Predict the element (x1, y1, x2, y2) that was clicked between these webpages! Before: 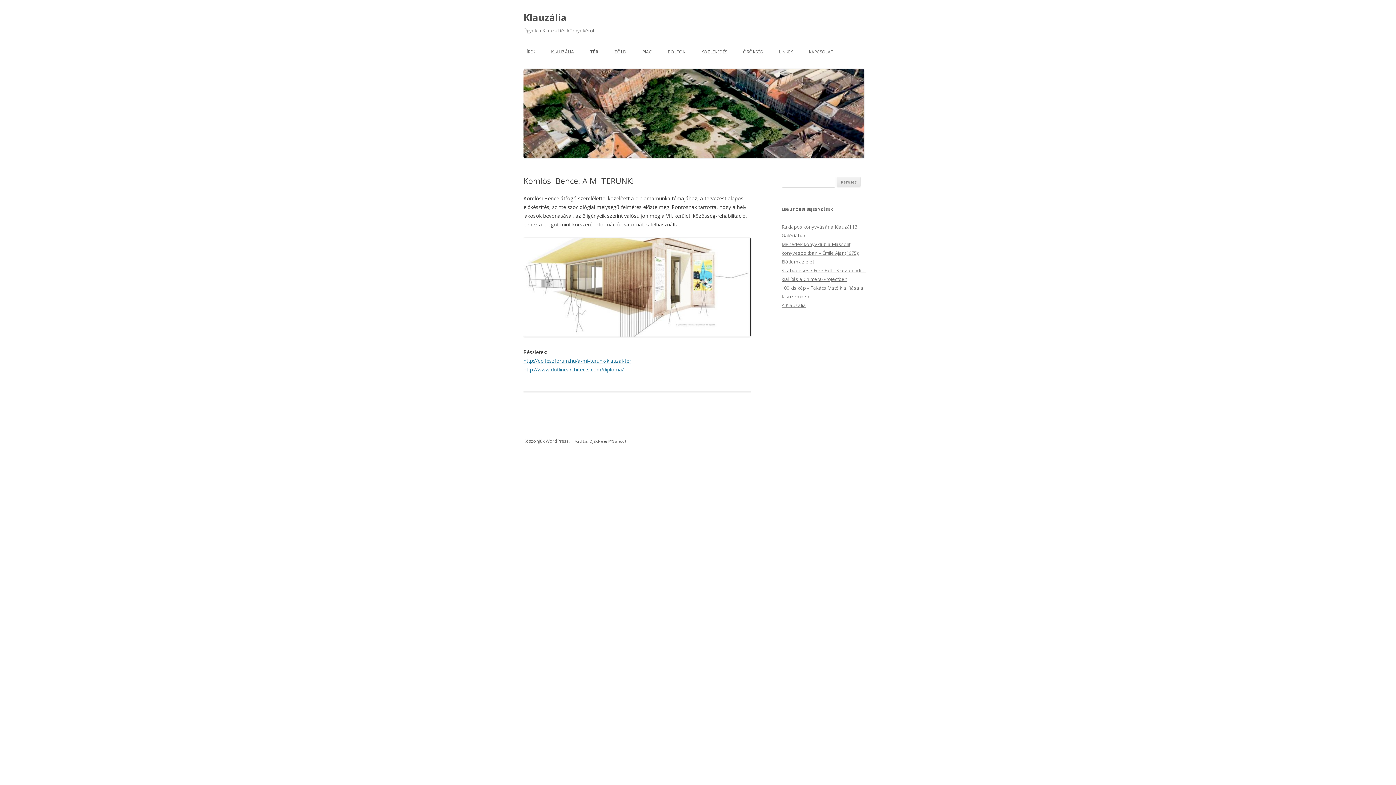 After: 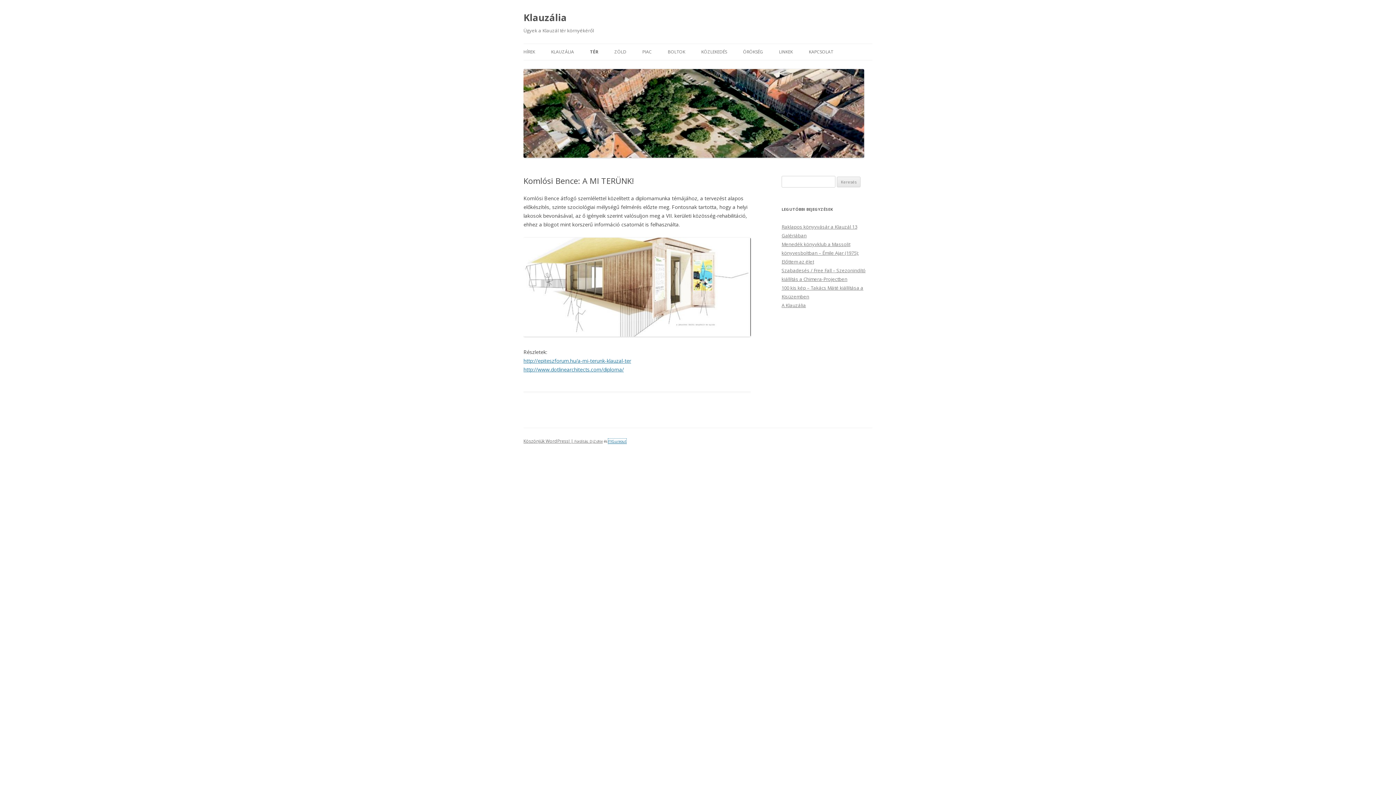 Action: label: FYGureout bbox: (608, 438, 626, 443)